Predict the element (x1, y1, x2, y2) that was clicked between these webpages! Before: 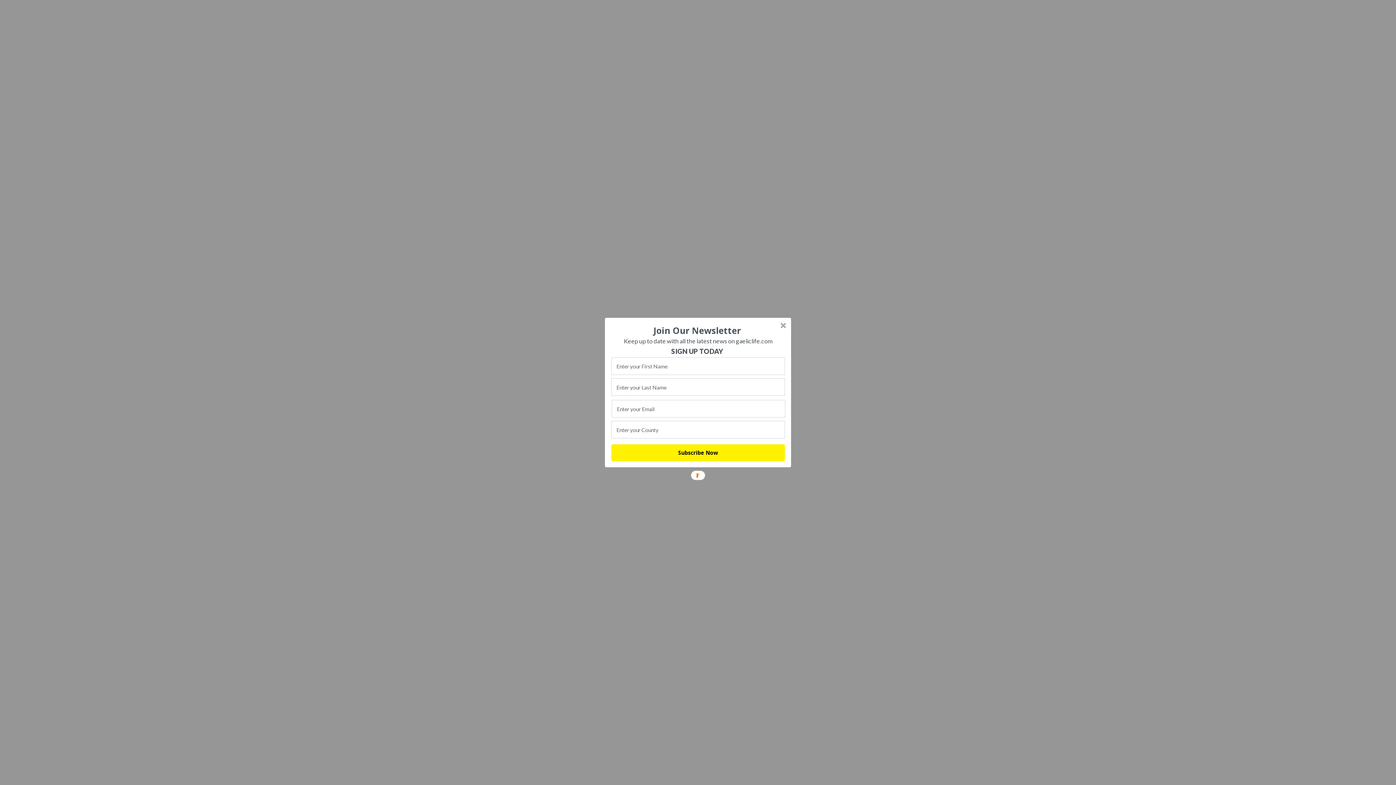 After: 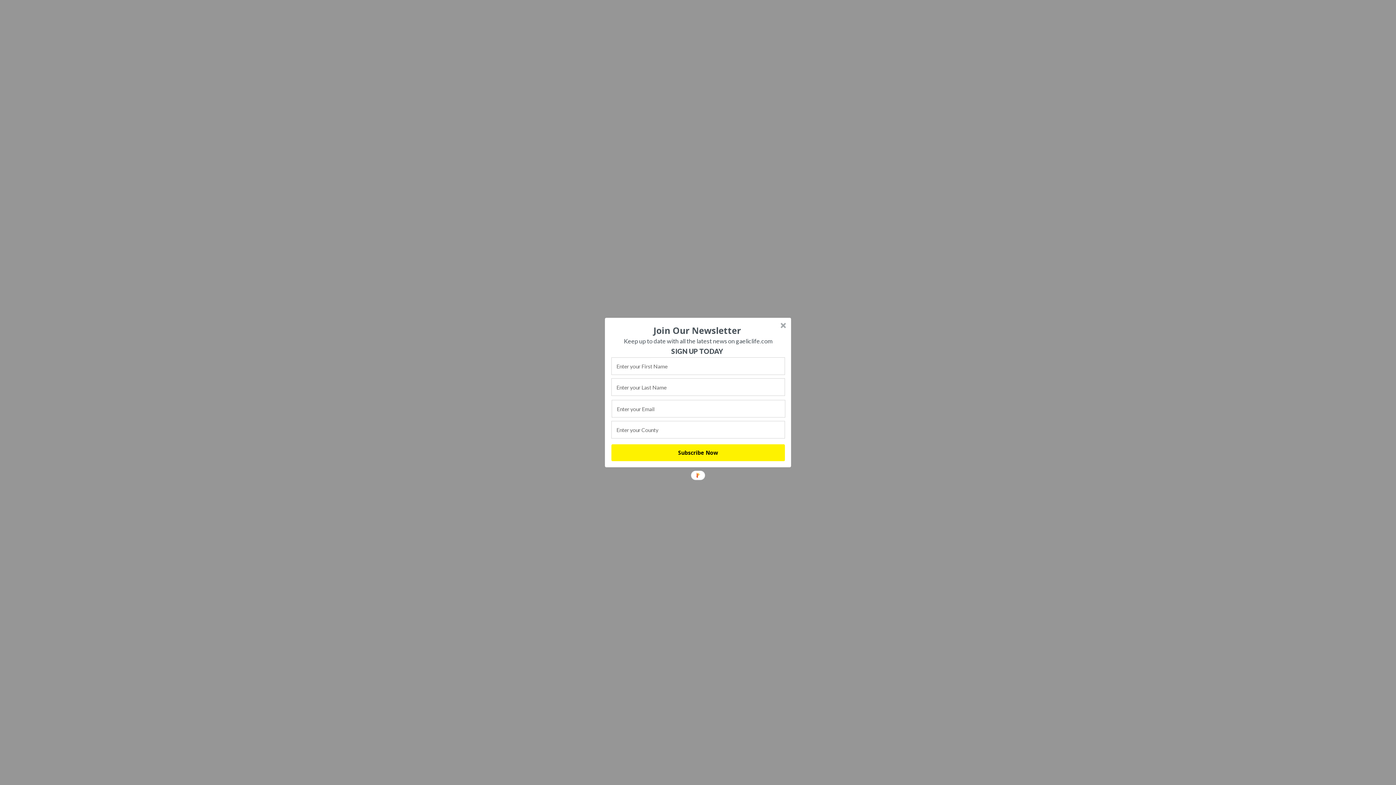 Action: bbox: (610, 324, 784, 337) label: Join Our Newsletter